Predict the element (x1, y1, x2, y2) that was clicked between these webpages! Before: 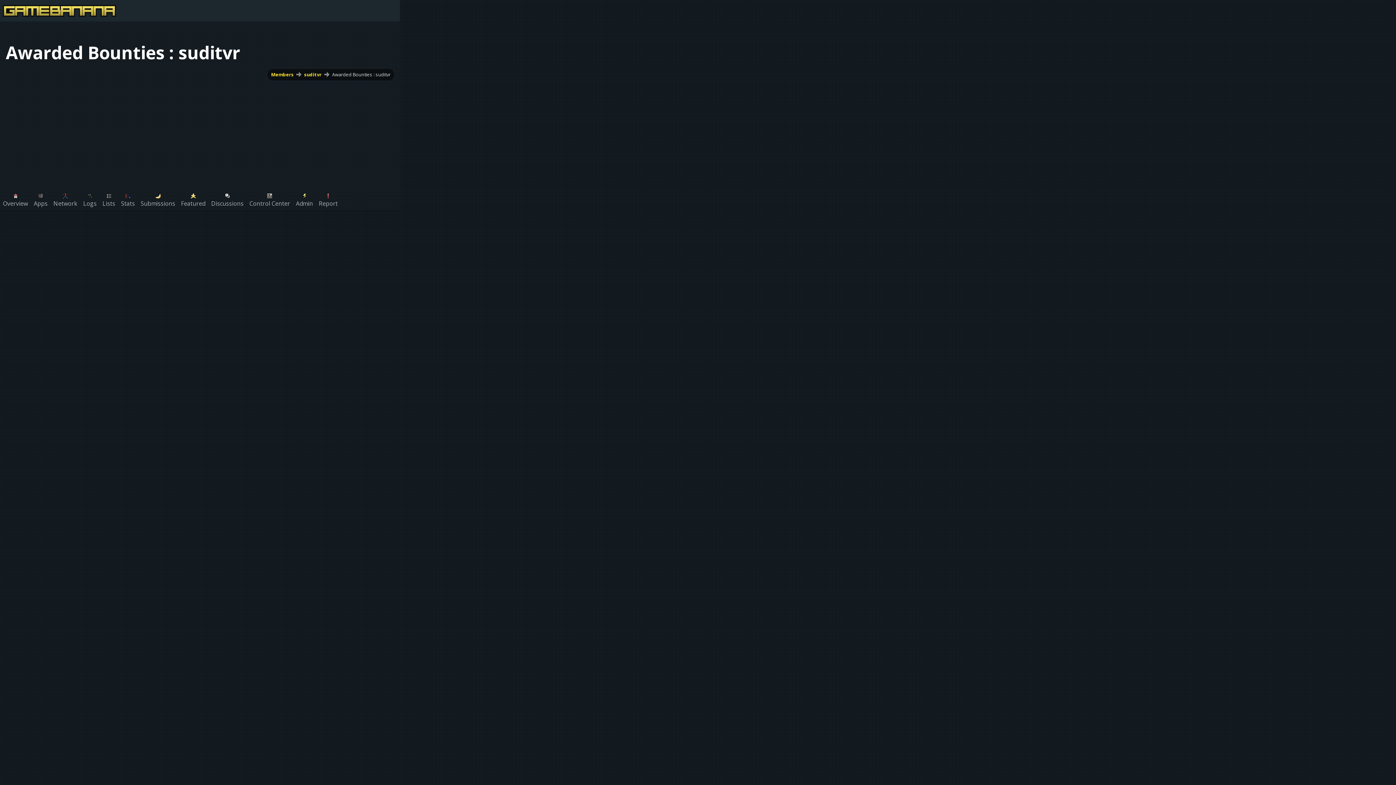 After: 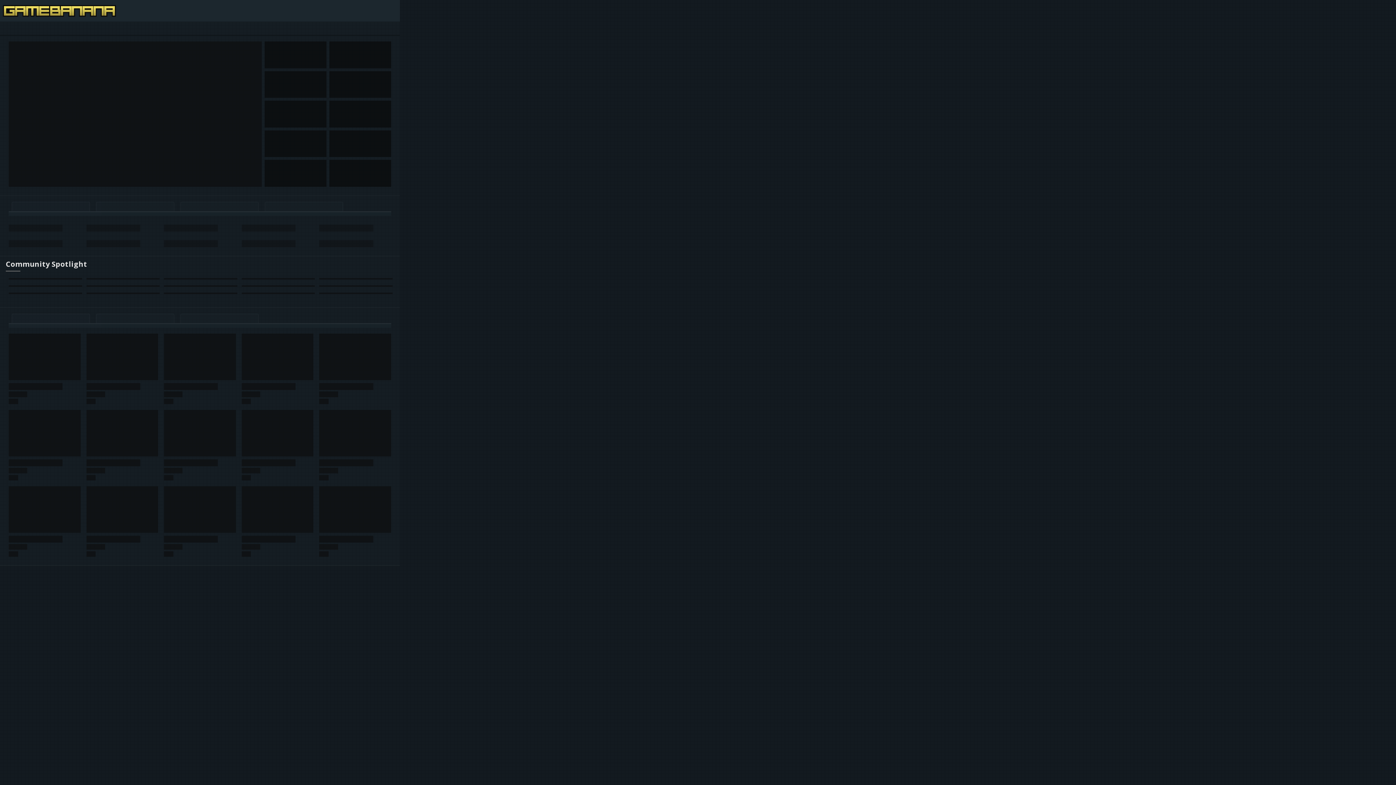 Action: bbox: (0, 0, 118, 21)